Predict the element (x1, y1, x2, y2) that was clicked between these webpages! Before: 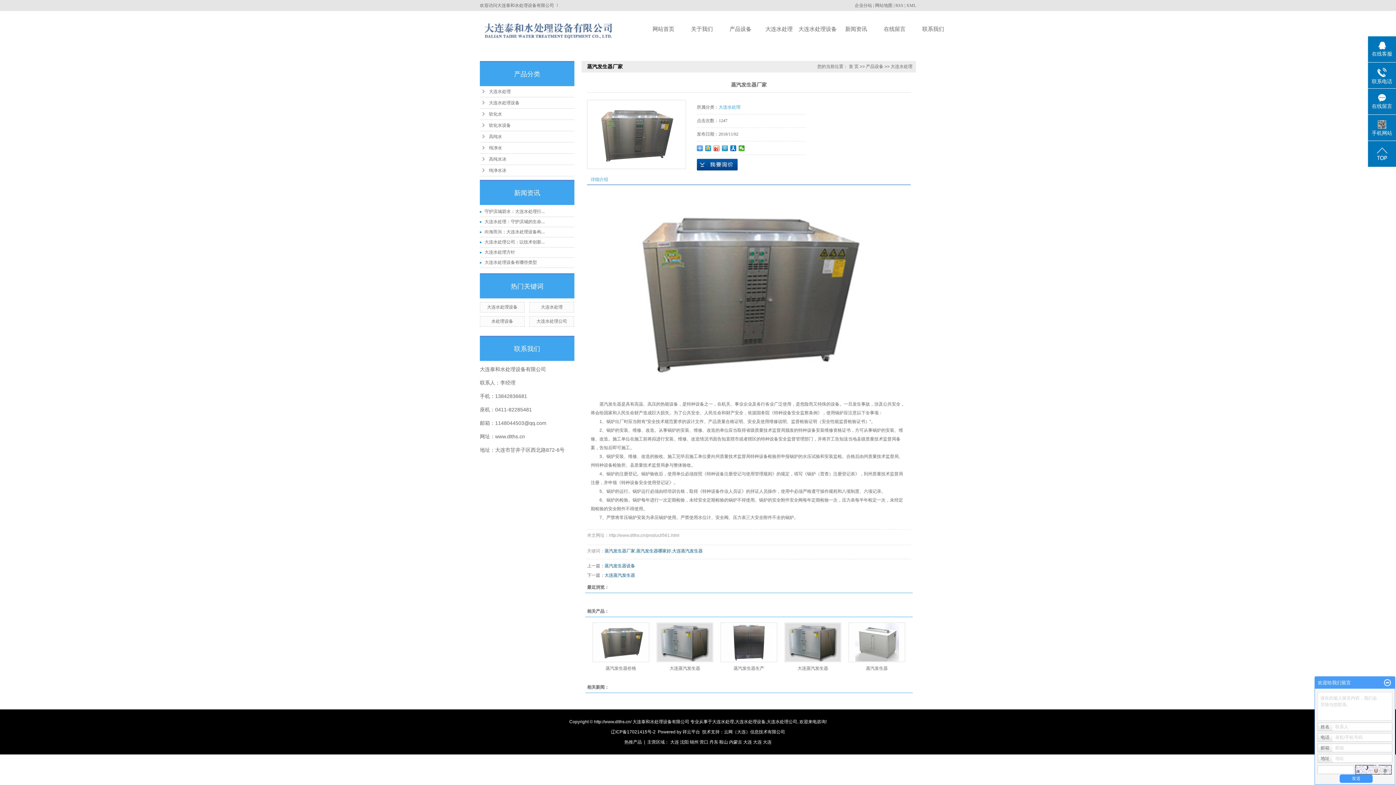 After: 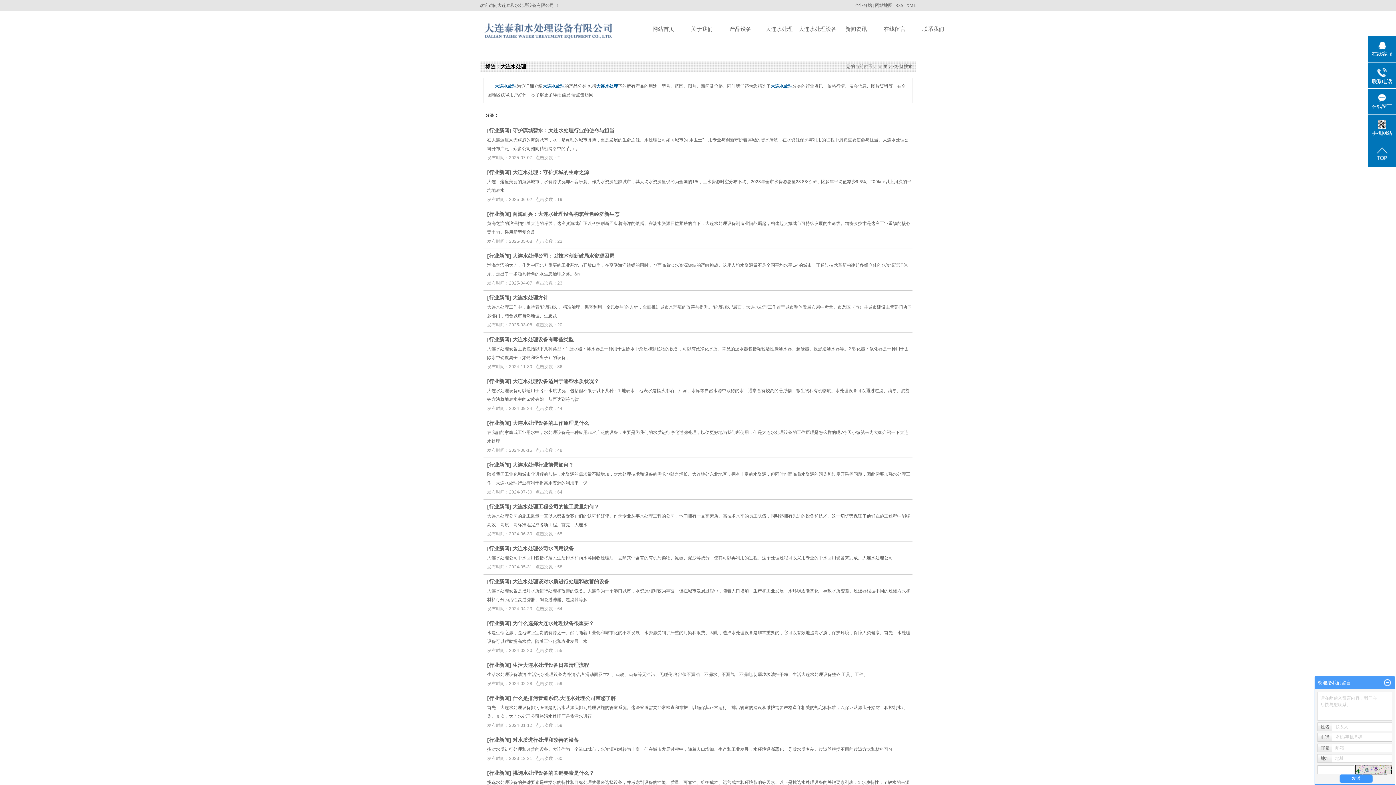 Action: label: 大连水处理 bbox: (541, 304, 562, 309)